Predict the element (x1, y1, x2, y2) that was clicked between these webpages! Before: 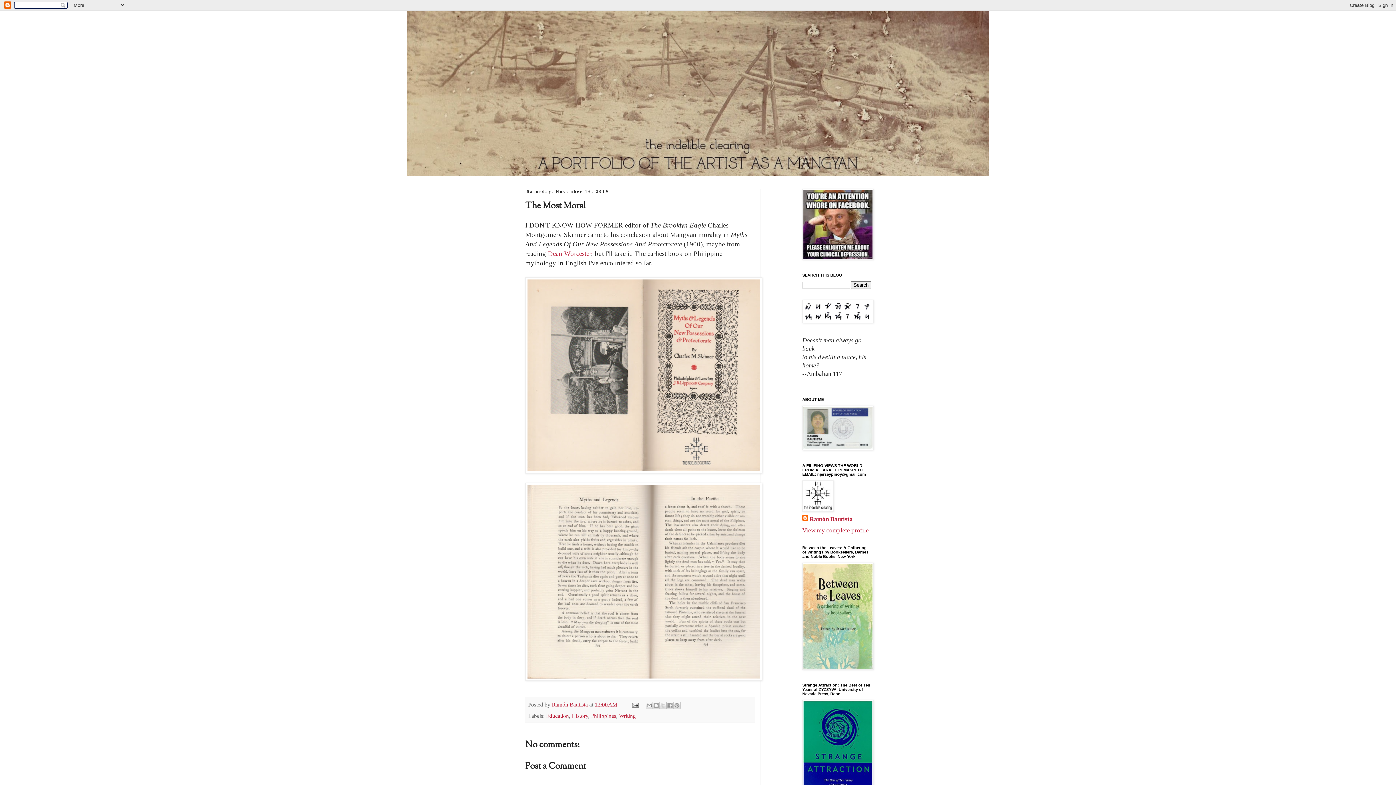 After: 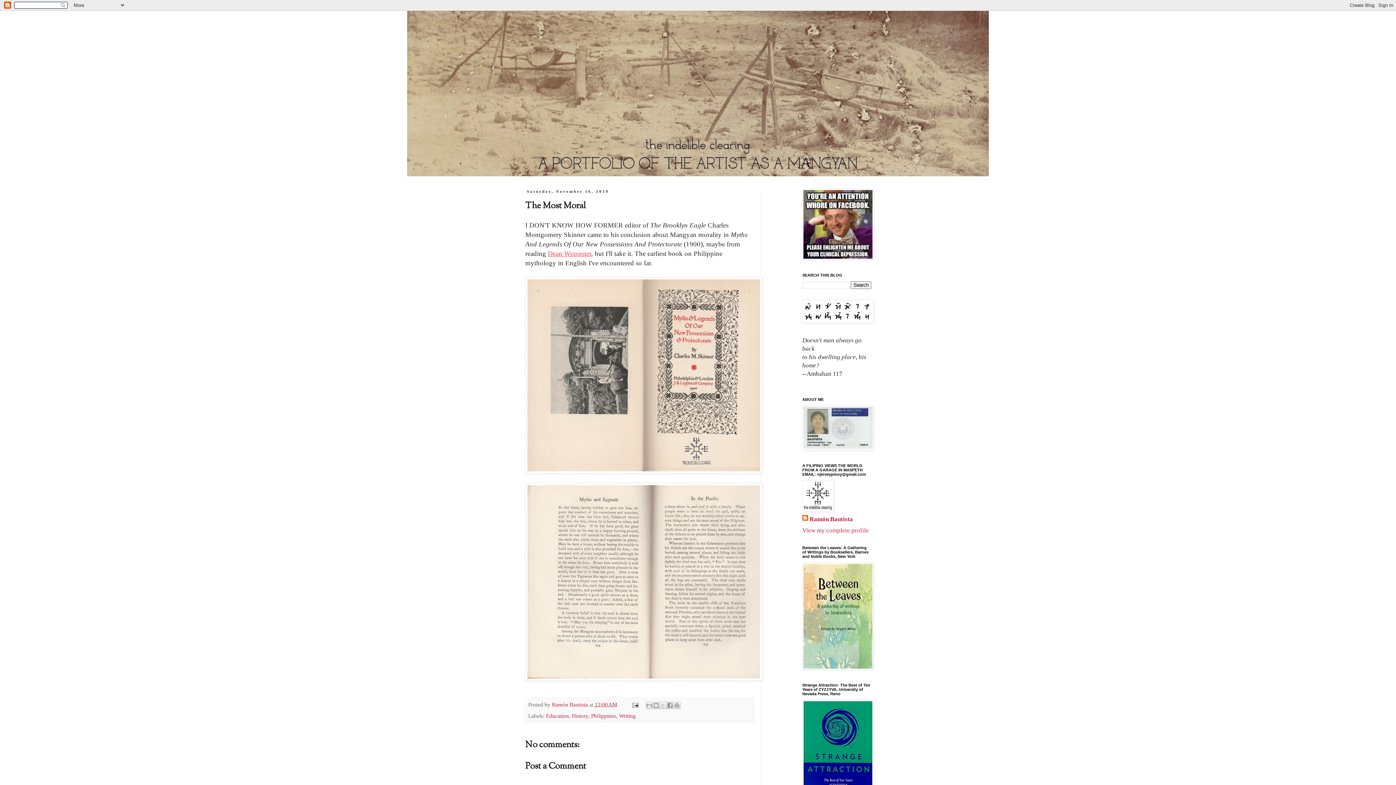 Action: bbox: (548, 249, 591, 257) label: Dean Worcester